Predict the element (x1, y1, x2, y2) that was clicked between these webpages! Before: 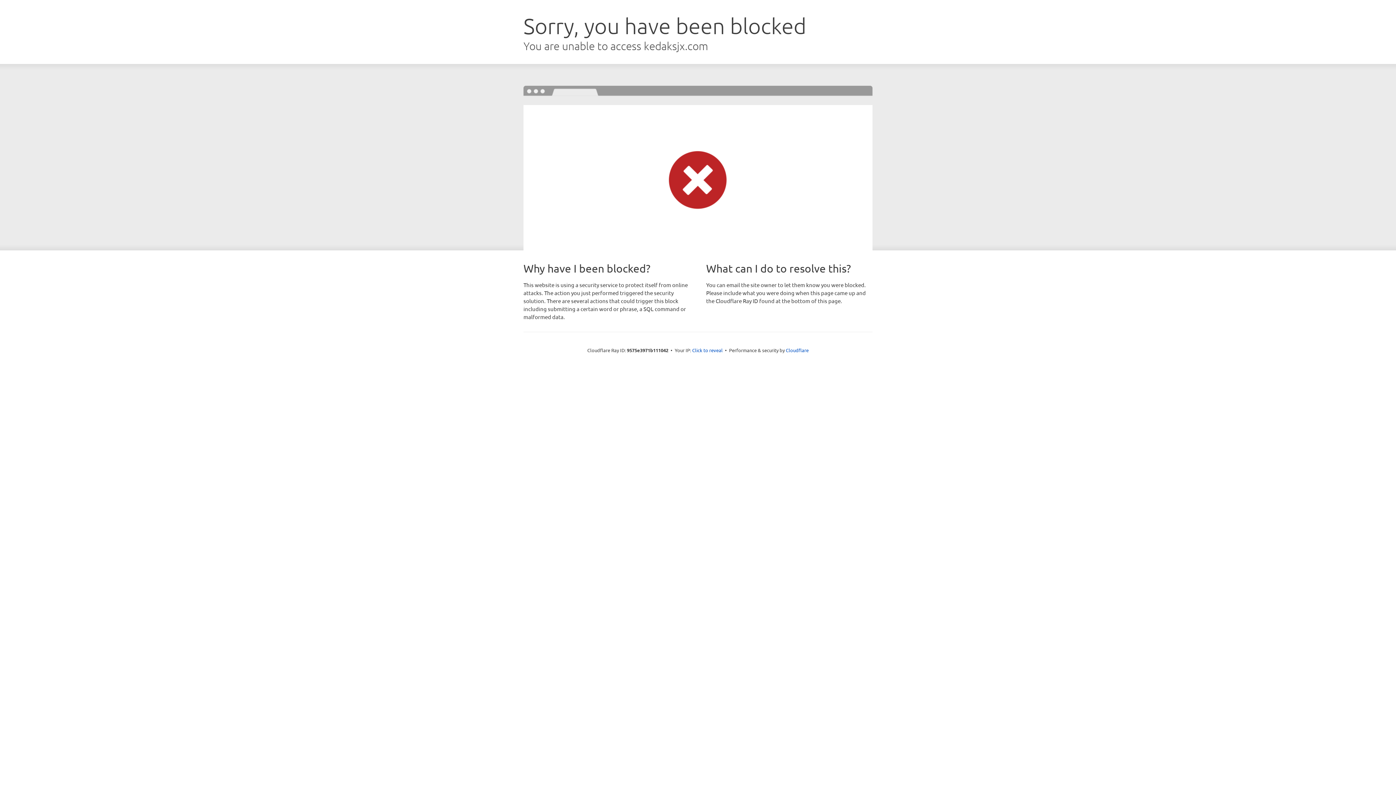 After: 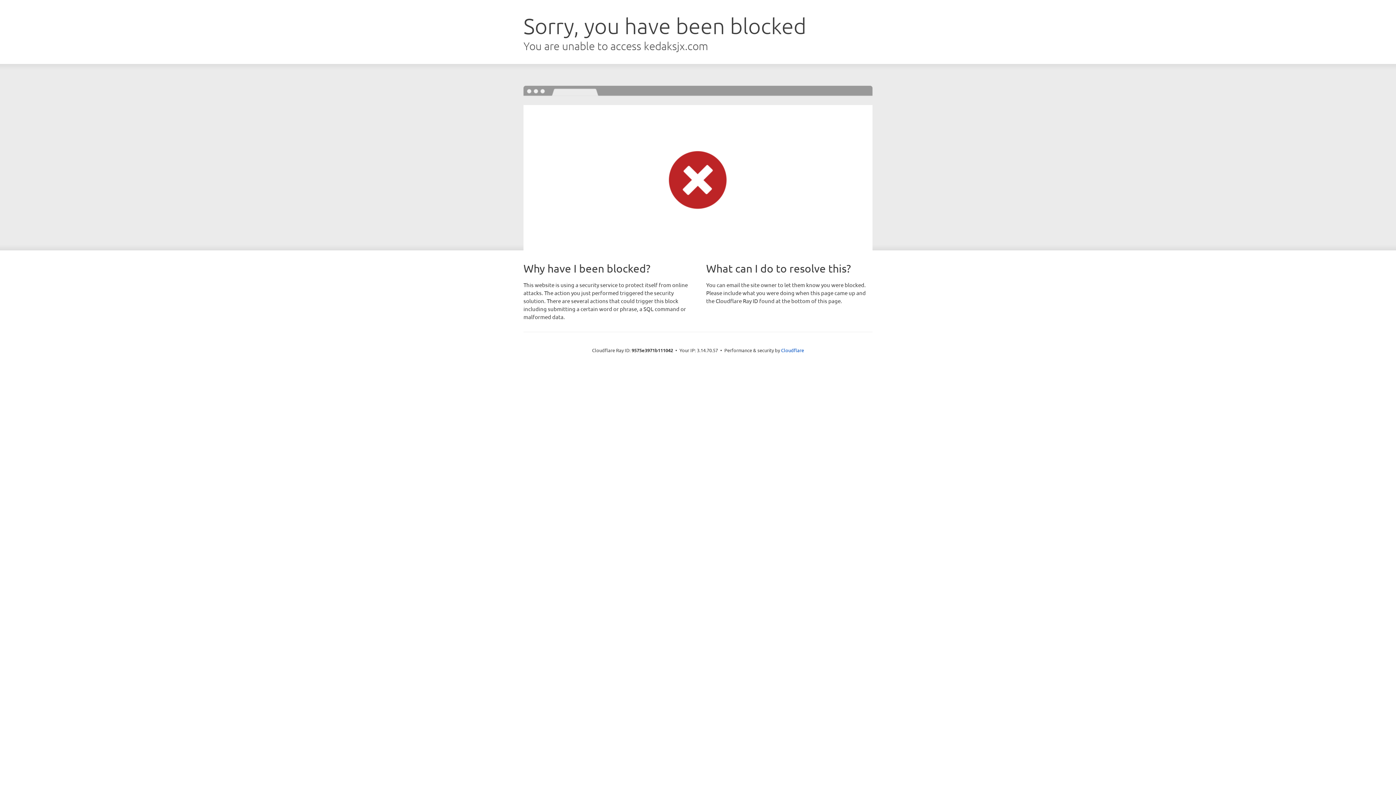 Action: bbox: (692, 346, 722, 353) label: Click to reveal